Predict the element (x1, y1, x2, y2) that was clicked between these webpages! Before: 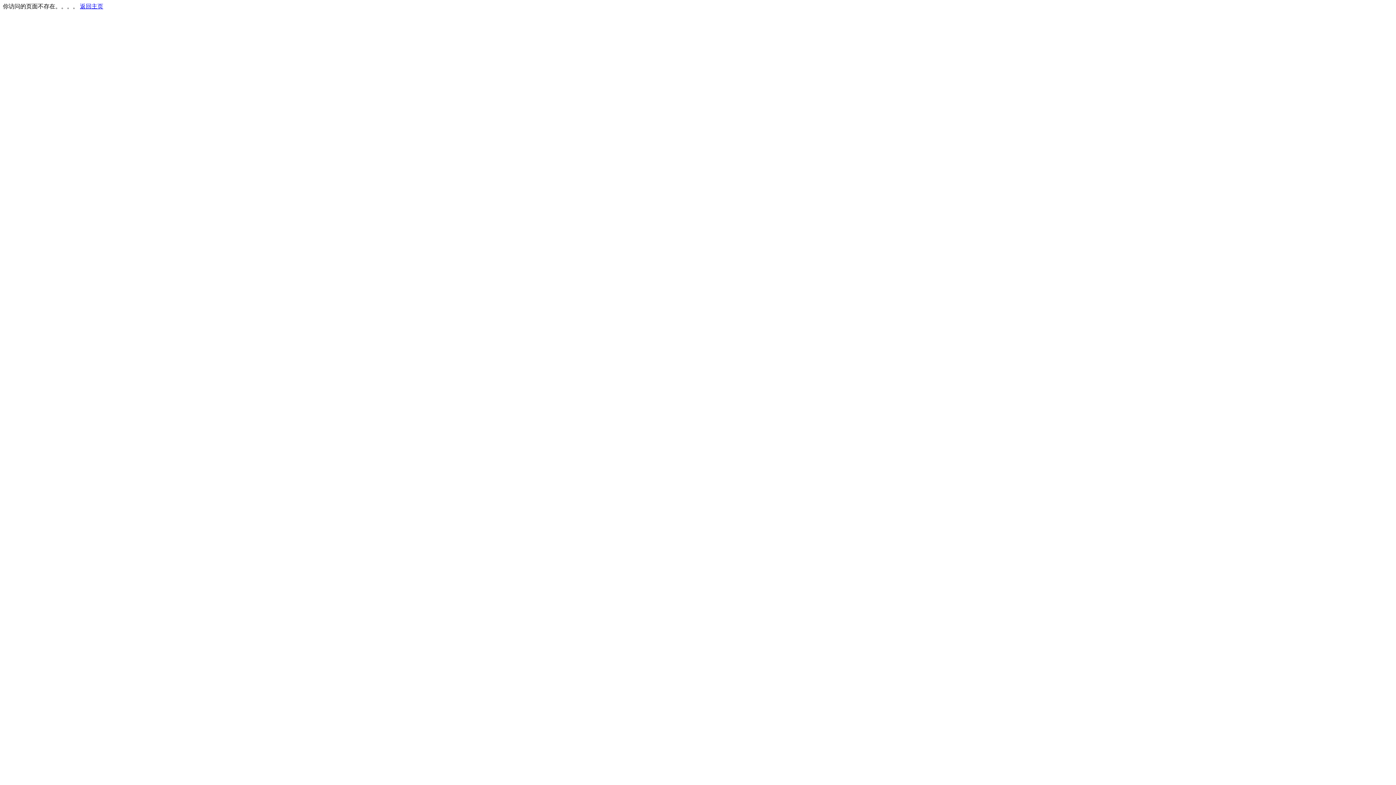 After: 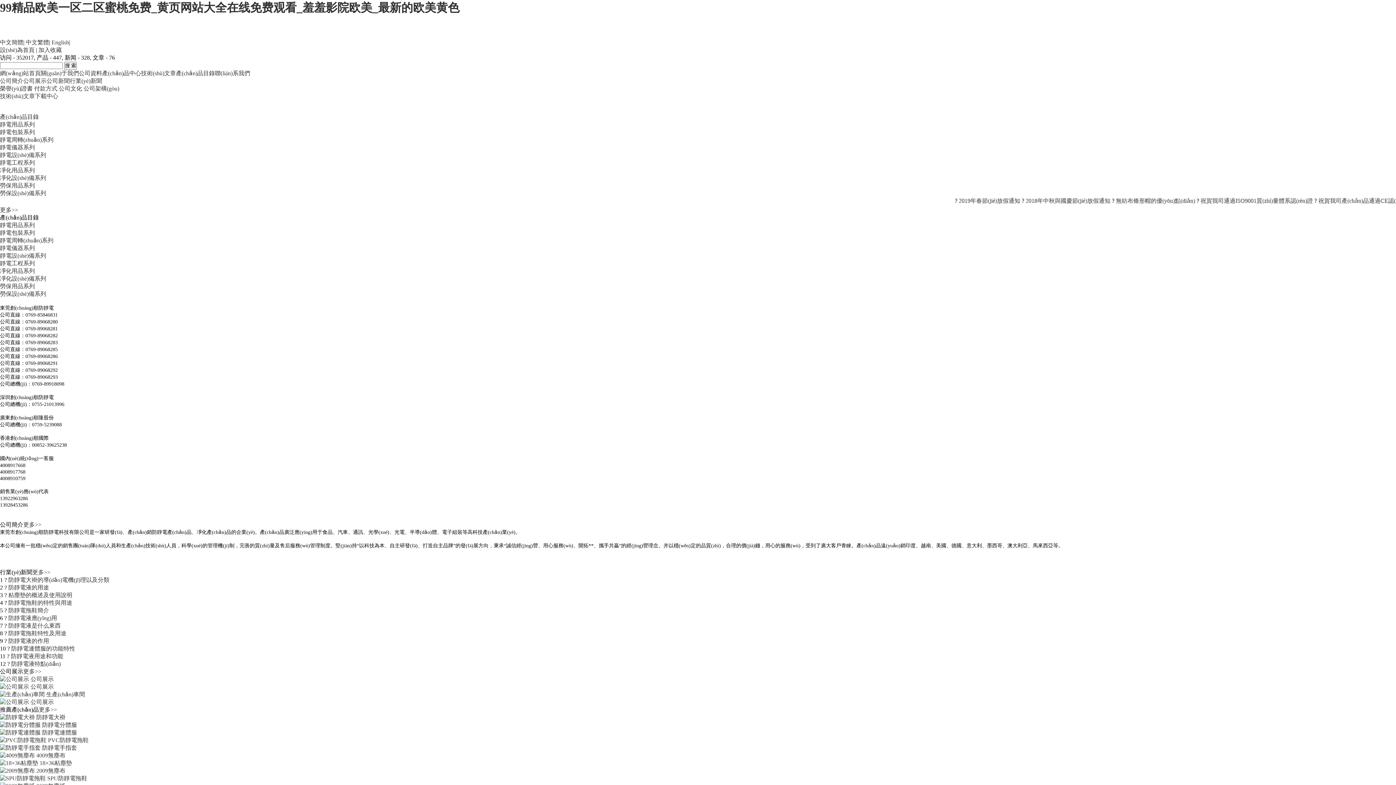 Action: bbox: (80, 3, 103, 9) label: 返回主页